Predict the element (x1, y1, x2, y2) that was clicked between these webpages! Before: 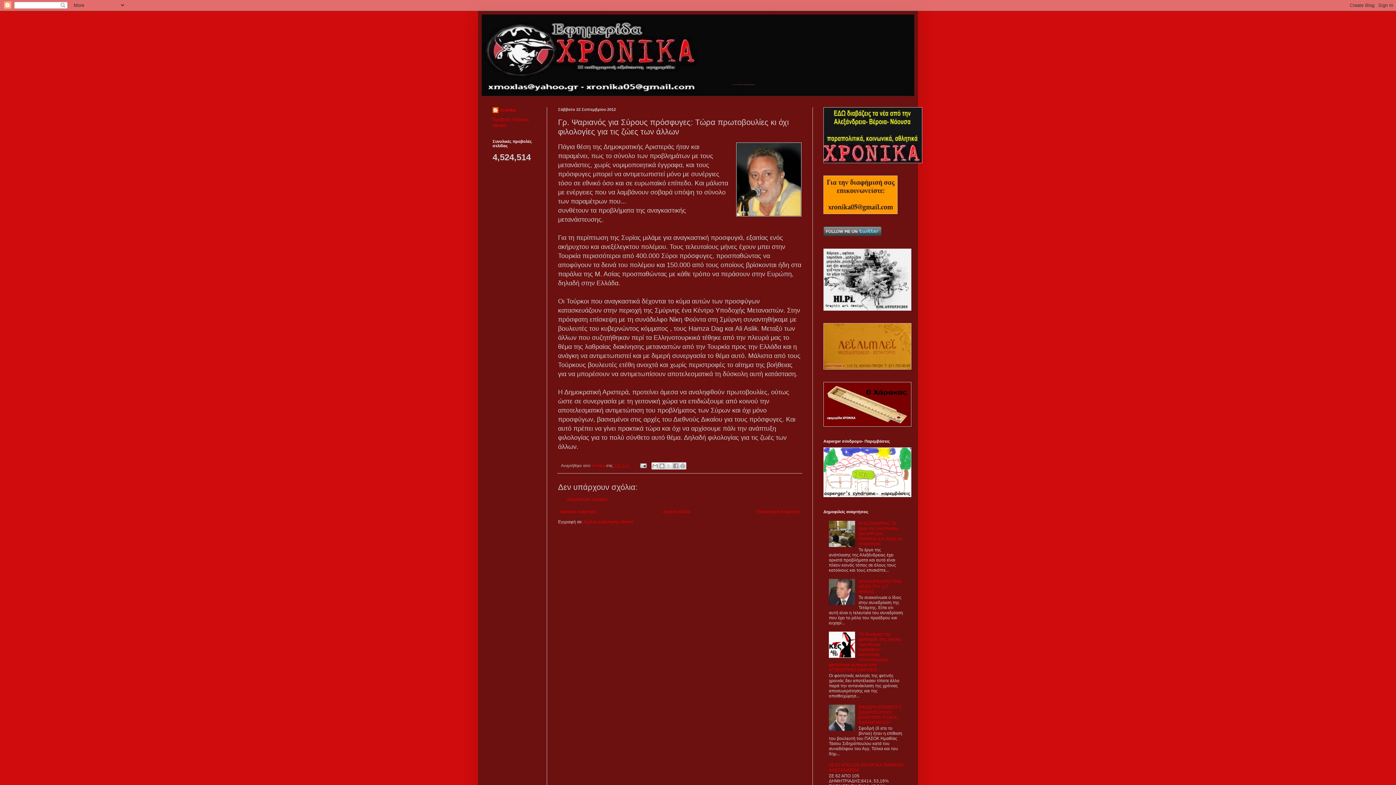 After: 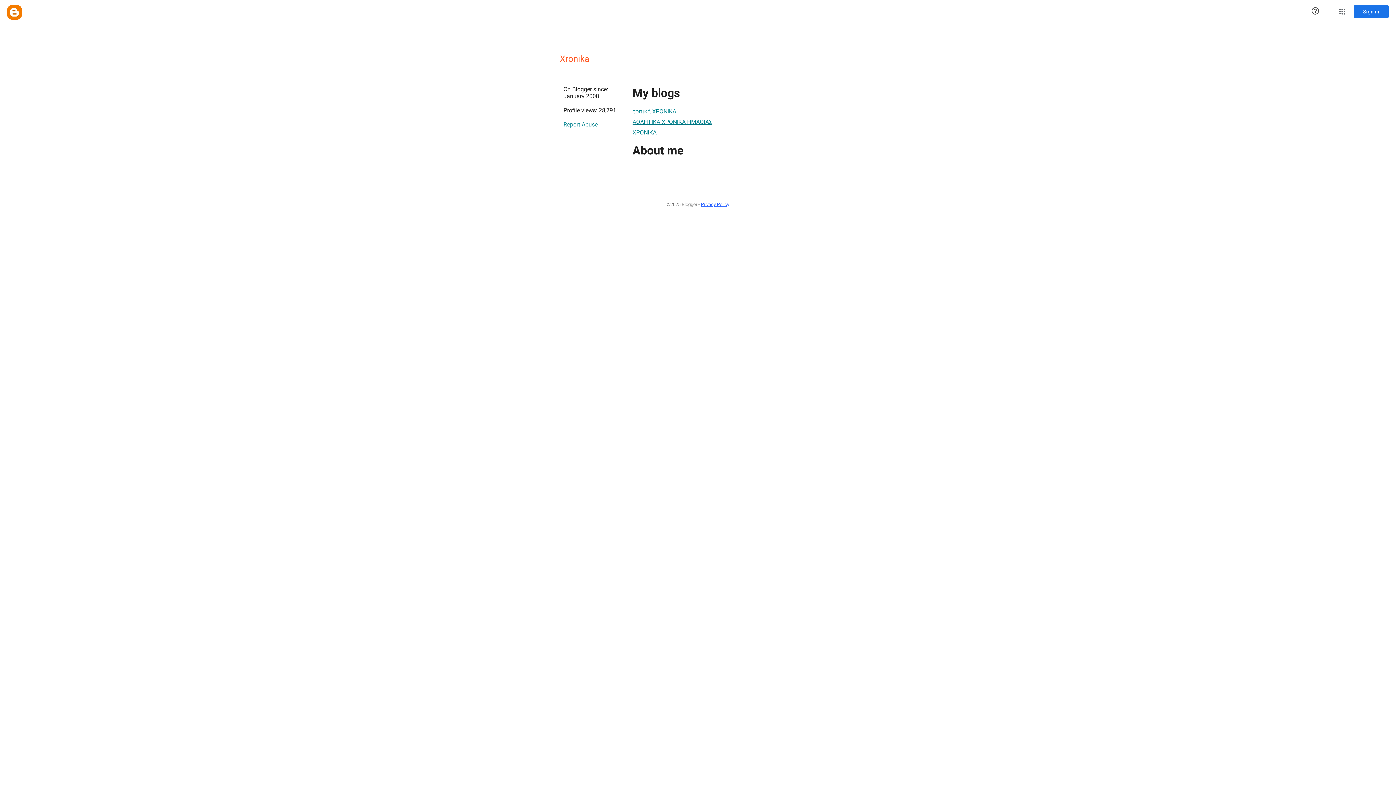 Action: label: Xronika bbox: (492, 107, 516, 114)